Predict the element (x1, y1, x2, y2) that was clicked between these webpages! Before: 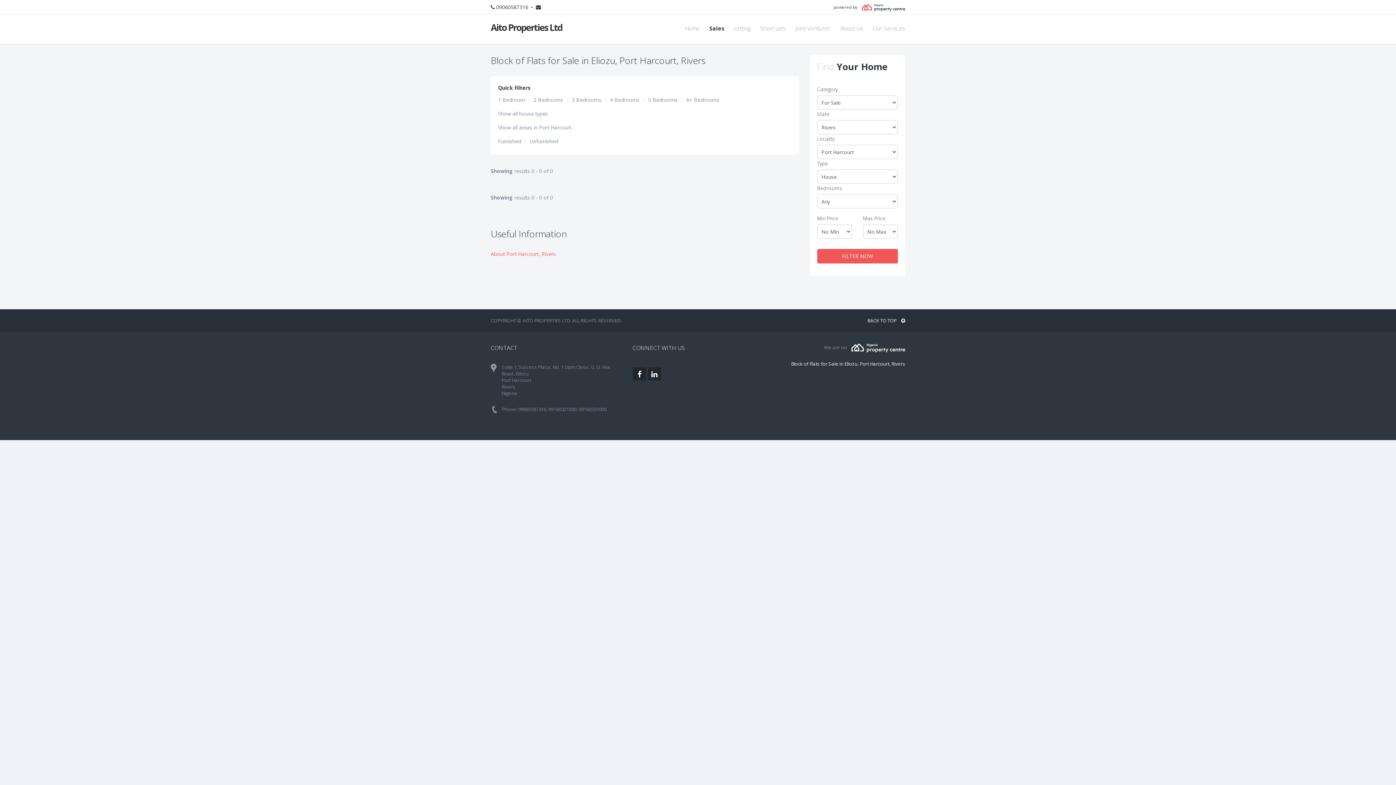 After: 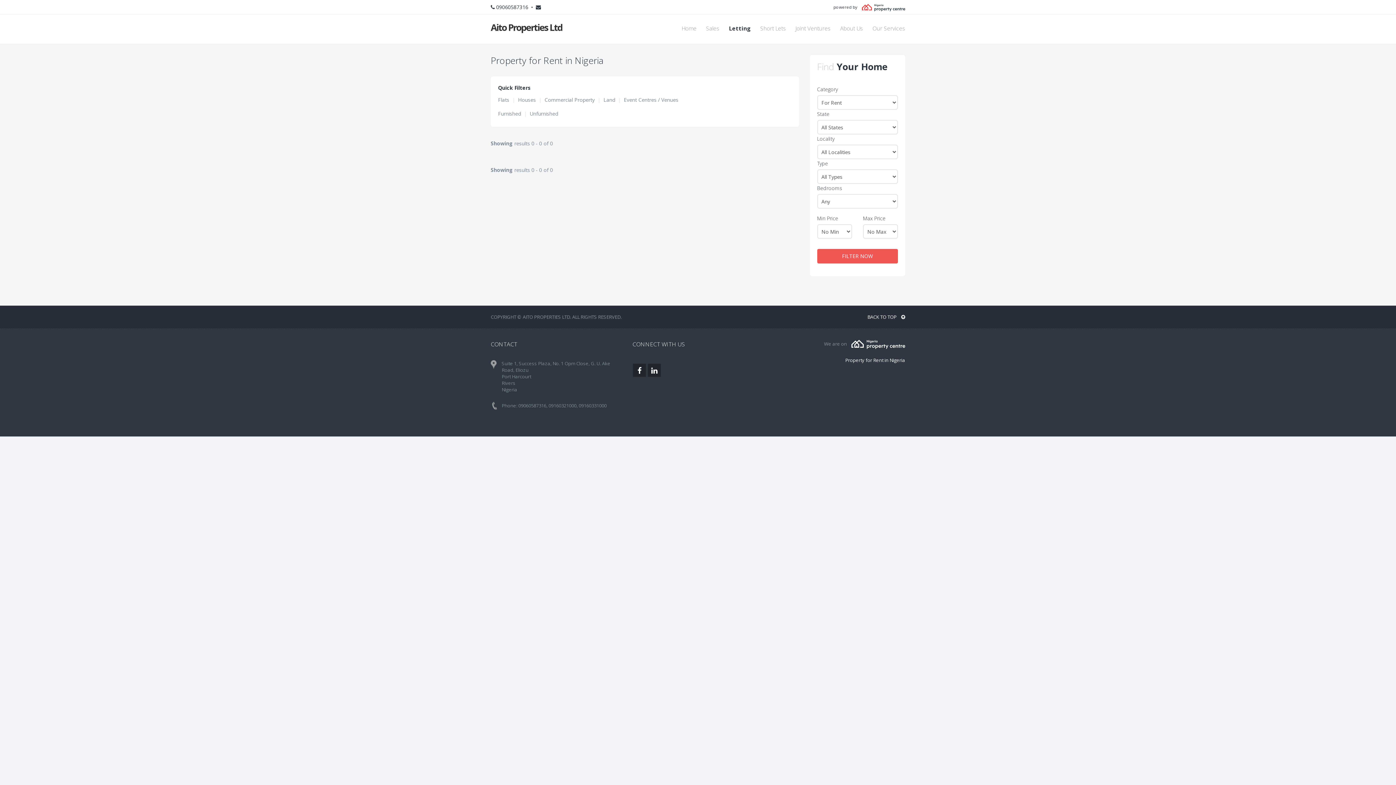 Action: bbox: (728, 21, 756, 36) label: Letting